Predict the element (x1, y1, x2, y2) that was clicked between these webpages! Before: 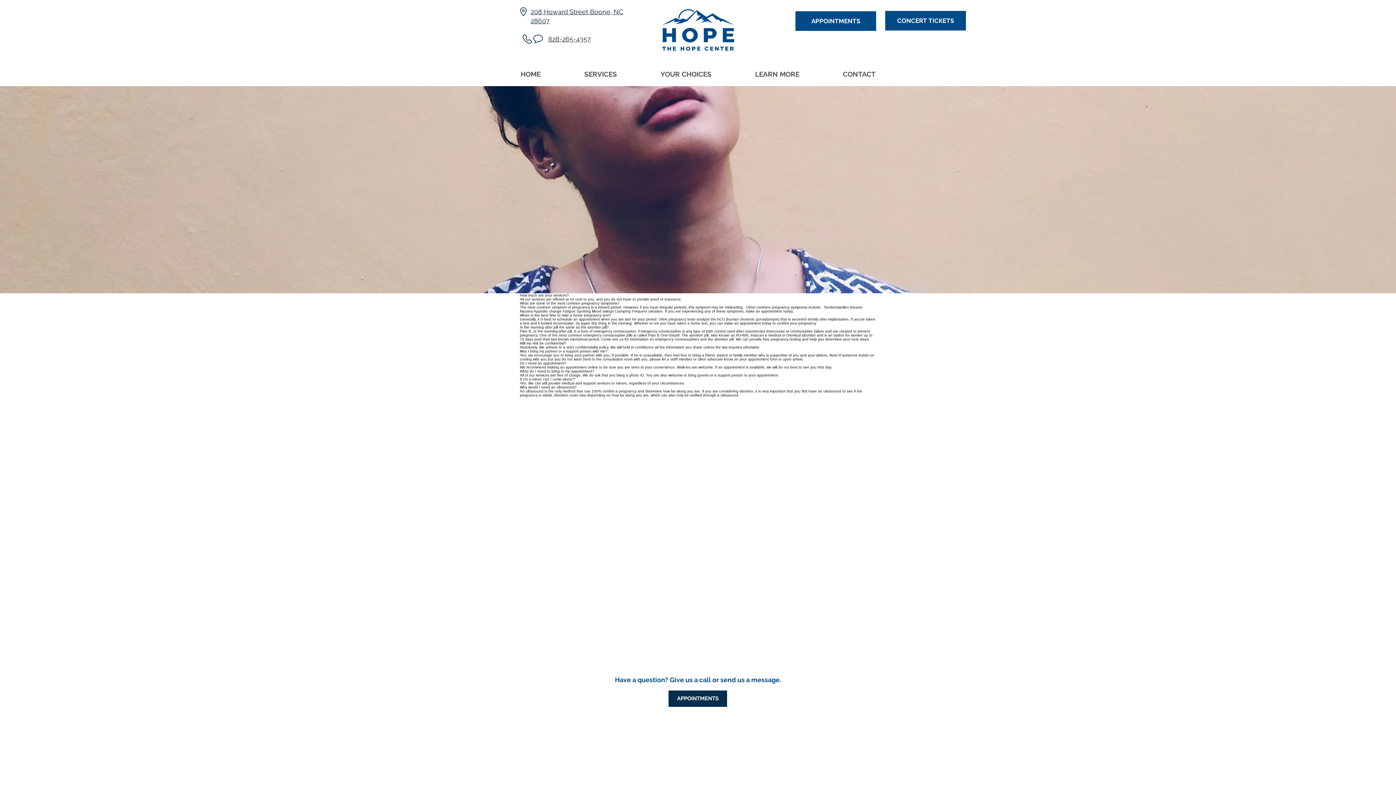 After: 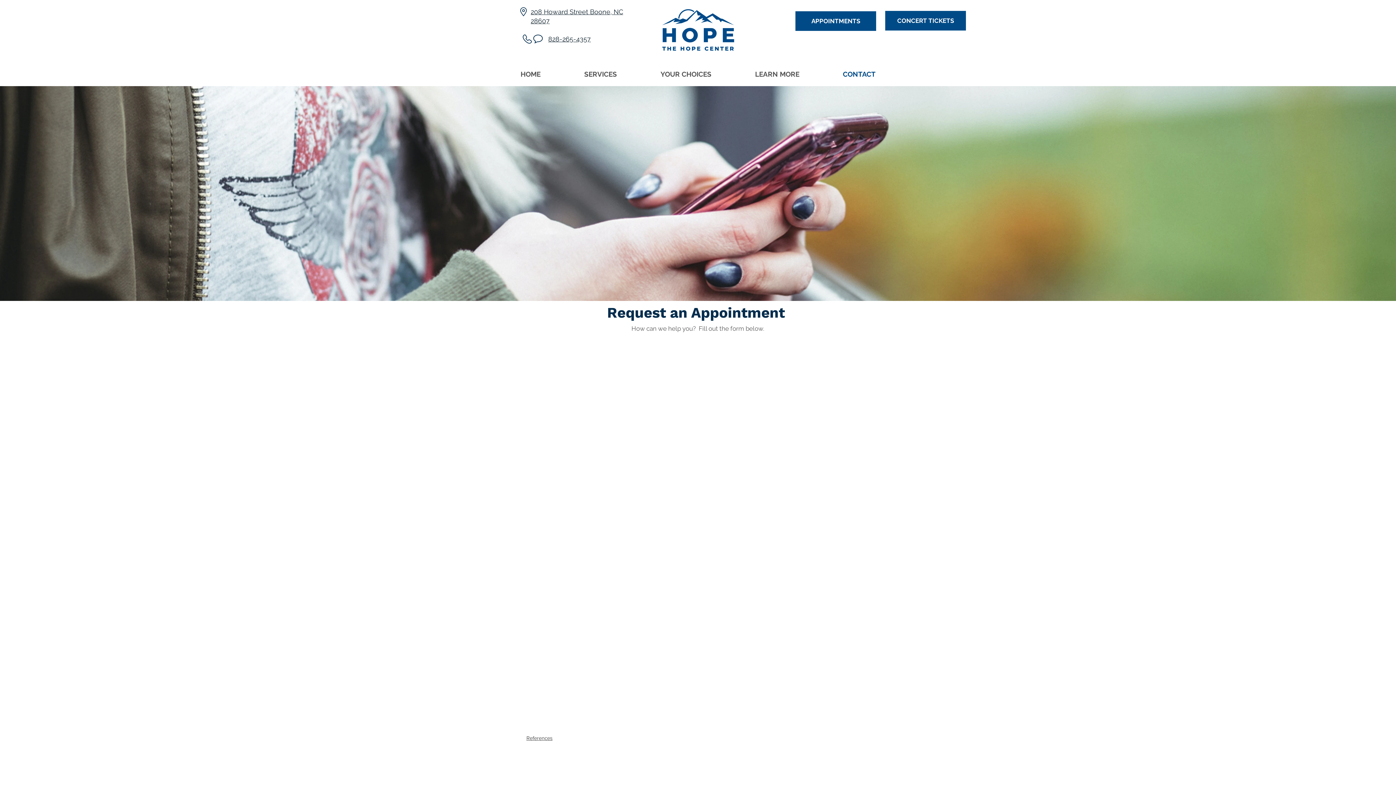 Action: label: APPOINTMENTS bbox: (668, 690, 727, 707)